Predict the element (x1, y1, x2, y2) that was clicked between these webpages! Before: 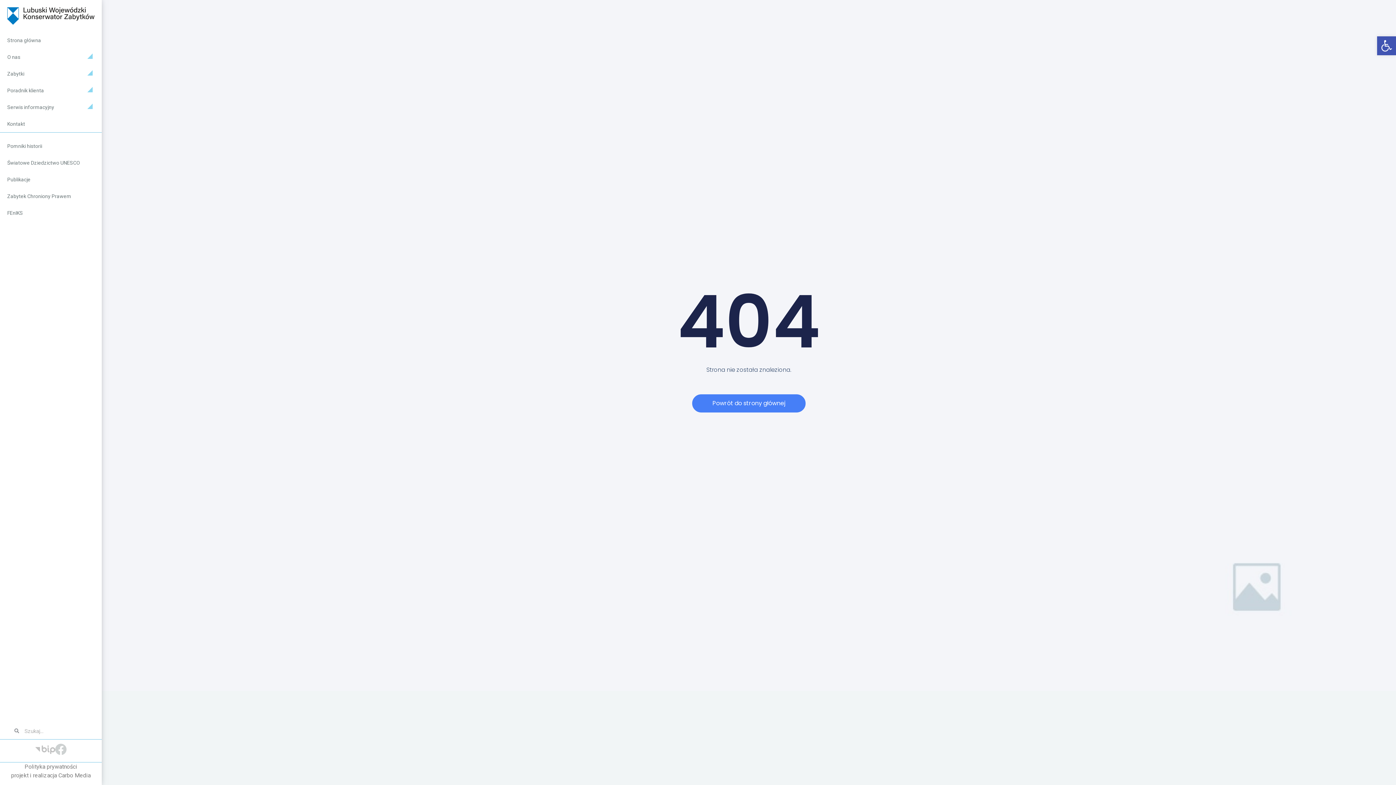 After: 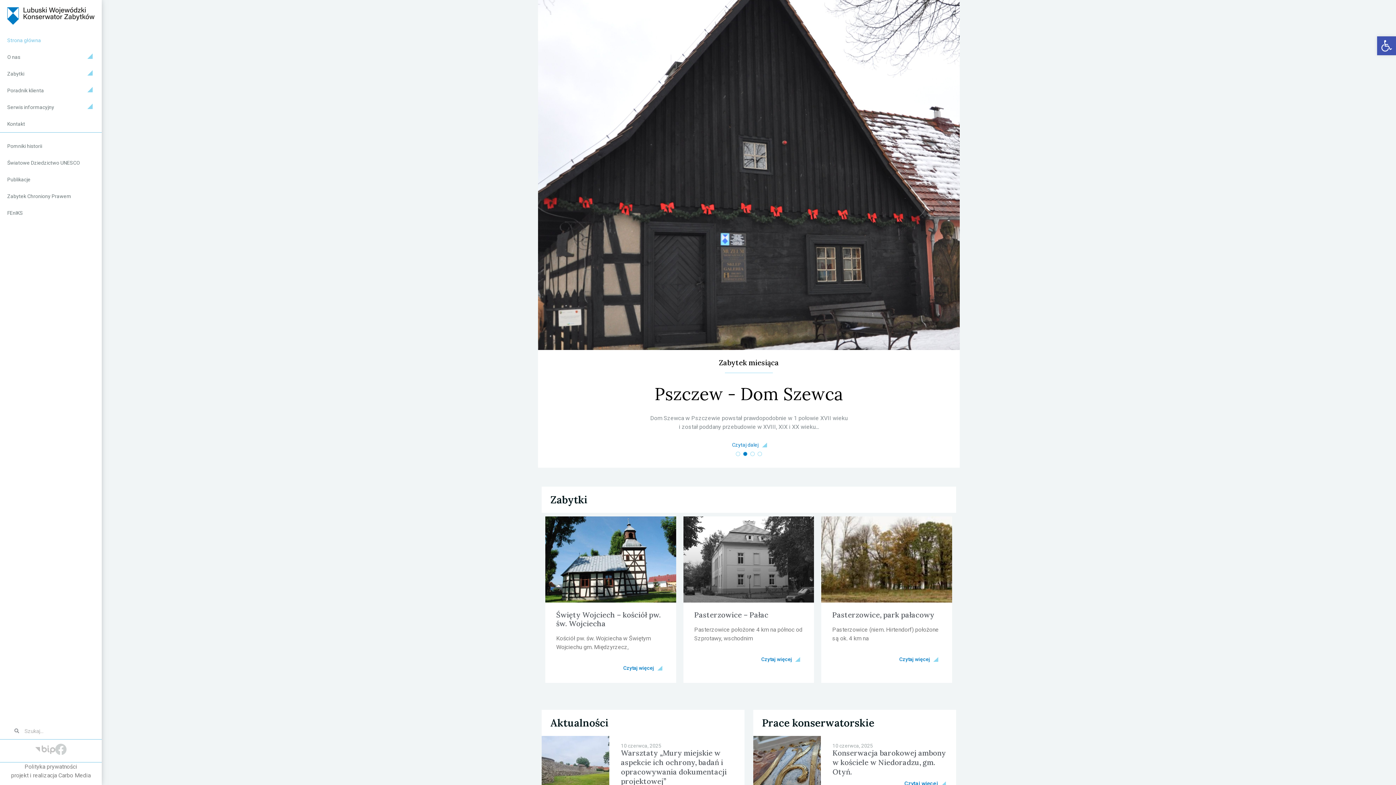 Action: bbox: (7, 7, 94, 24)